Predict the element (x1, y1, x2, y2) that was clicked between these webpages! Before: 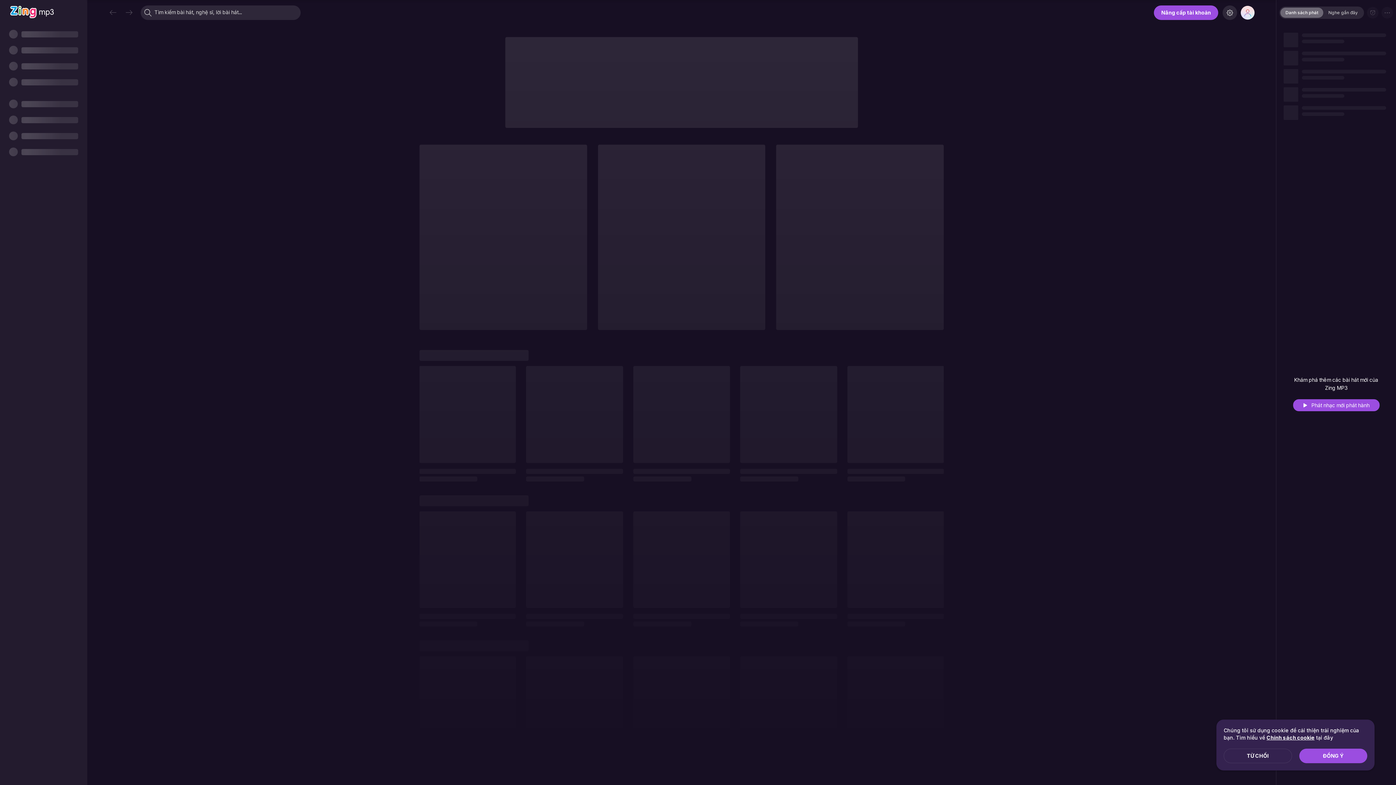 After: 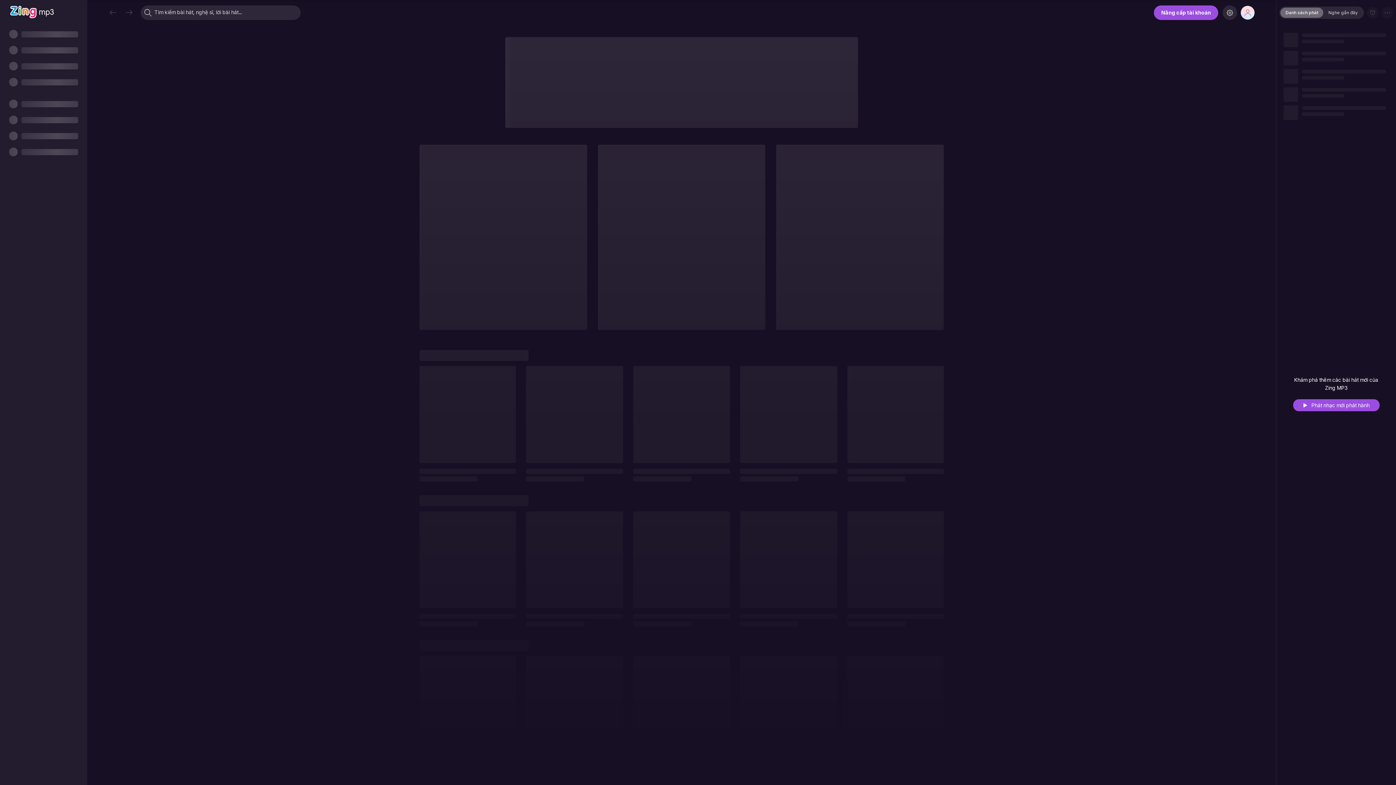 Action: bbox: (1299, 749, 1367, 763) label: ĐỒNG Ý